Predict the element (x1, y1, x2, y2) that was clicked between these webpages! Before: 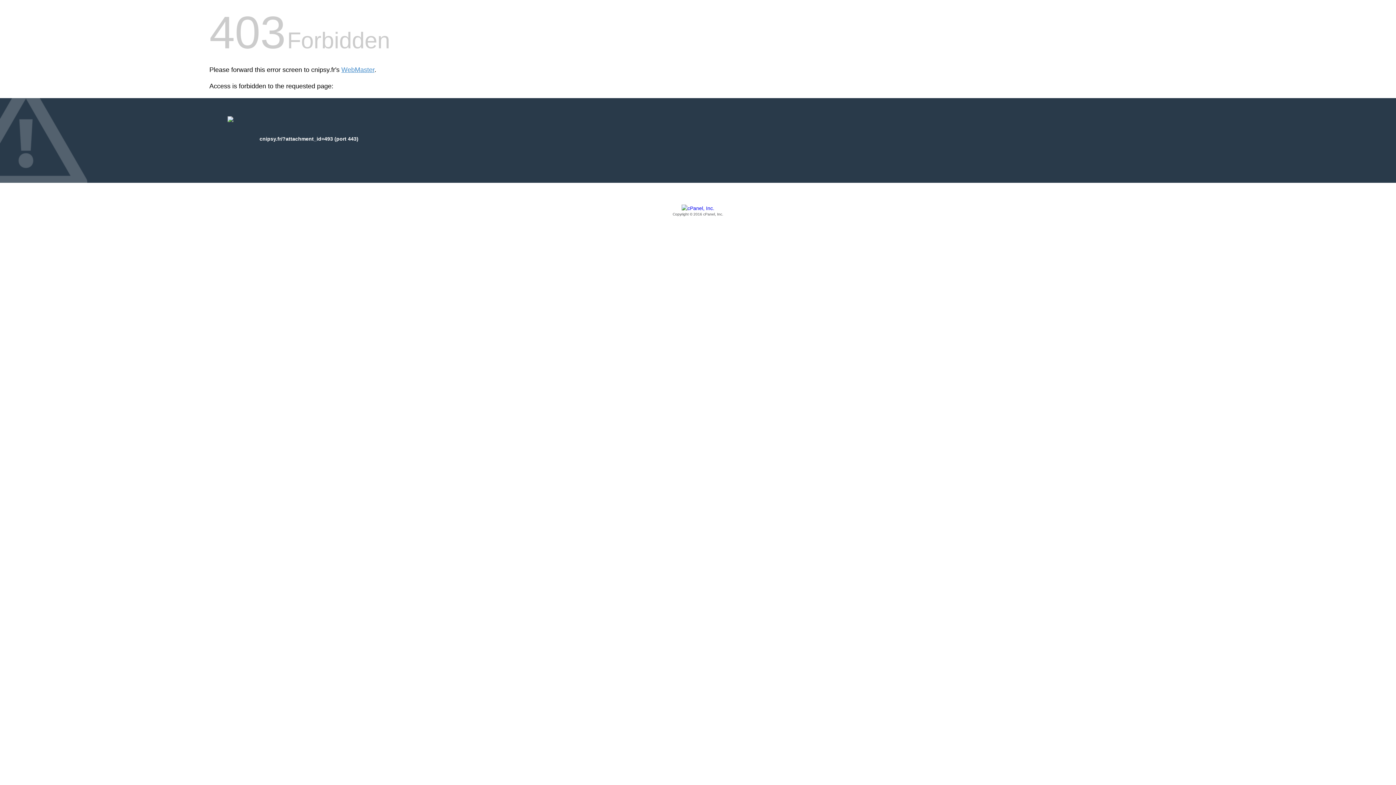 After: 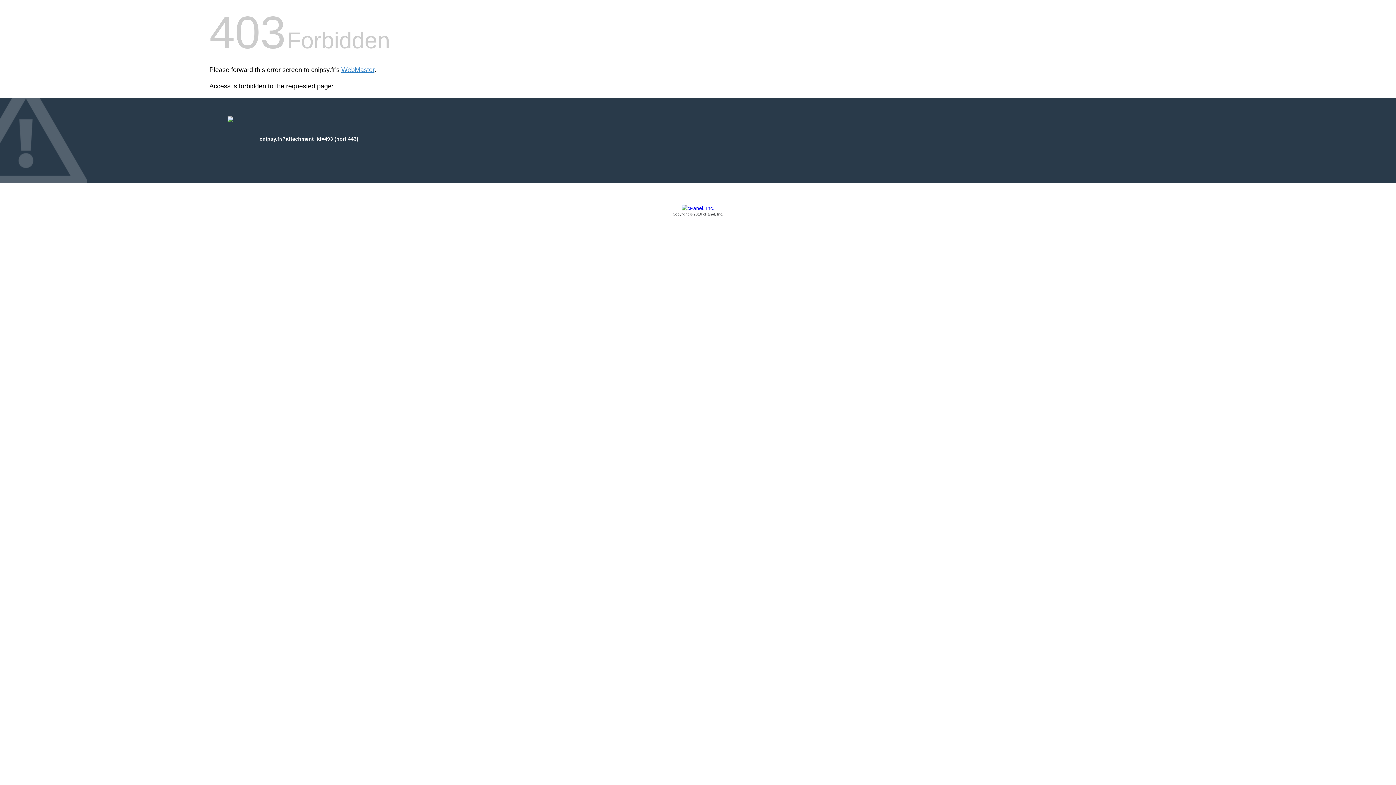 Action: label: Copyright © 2016 cPanel, Inc. bbox: (209, 205, 1186, 217)